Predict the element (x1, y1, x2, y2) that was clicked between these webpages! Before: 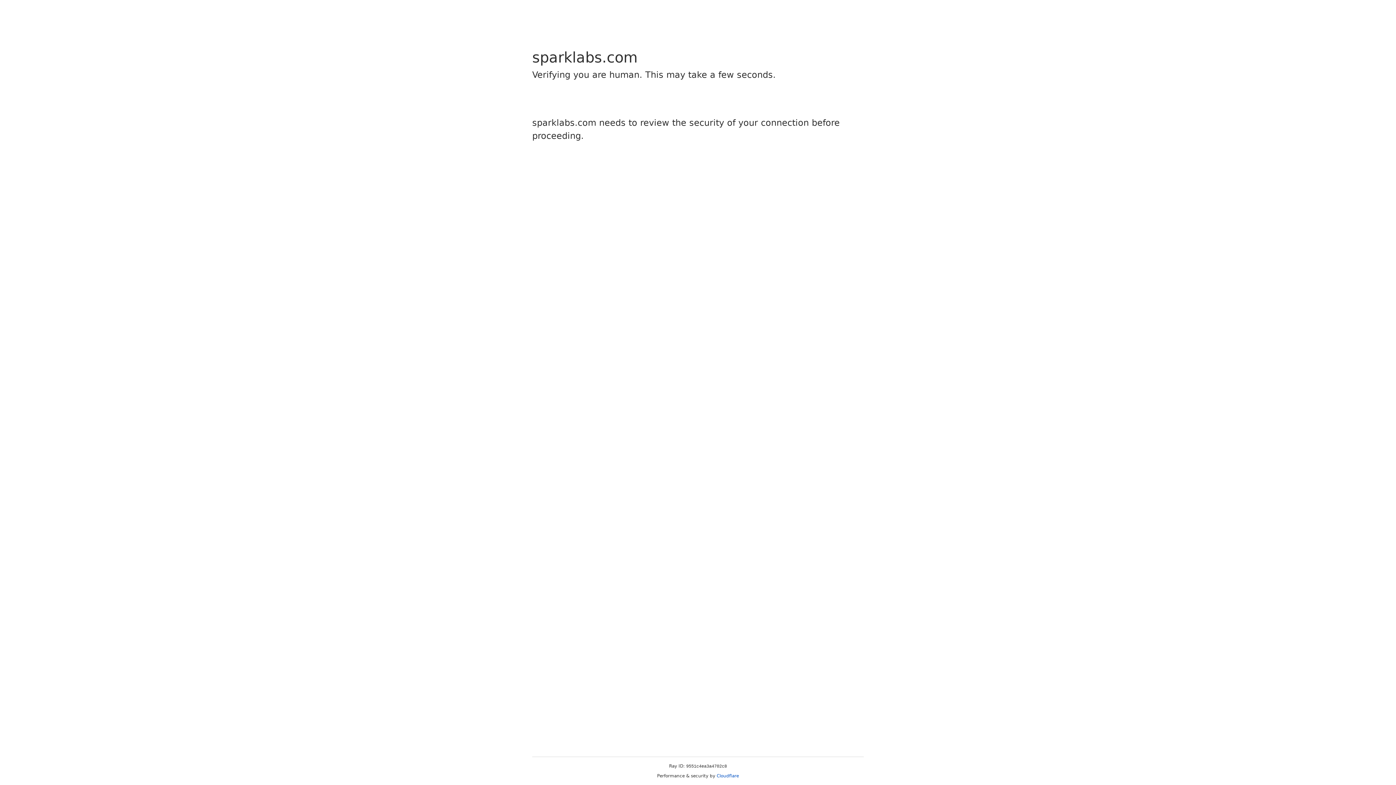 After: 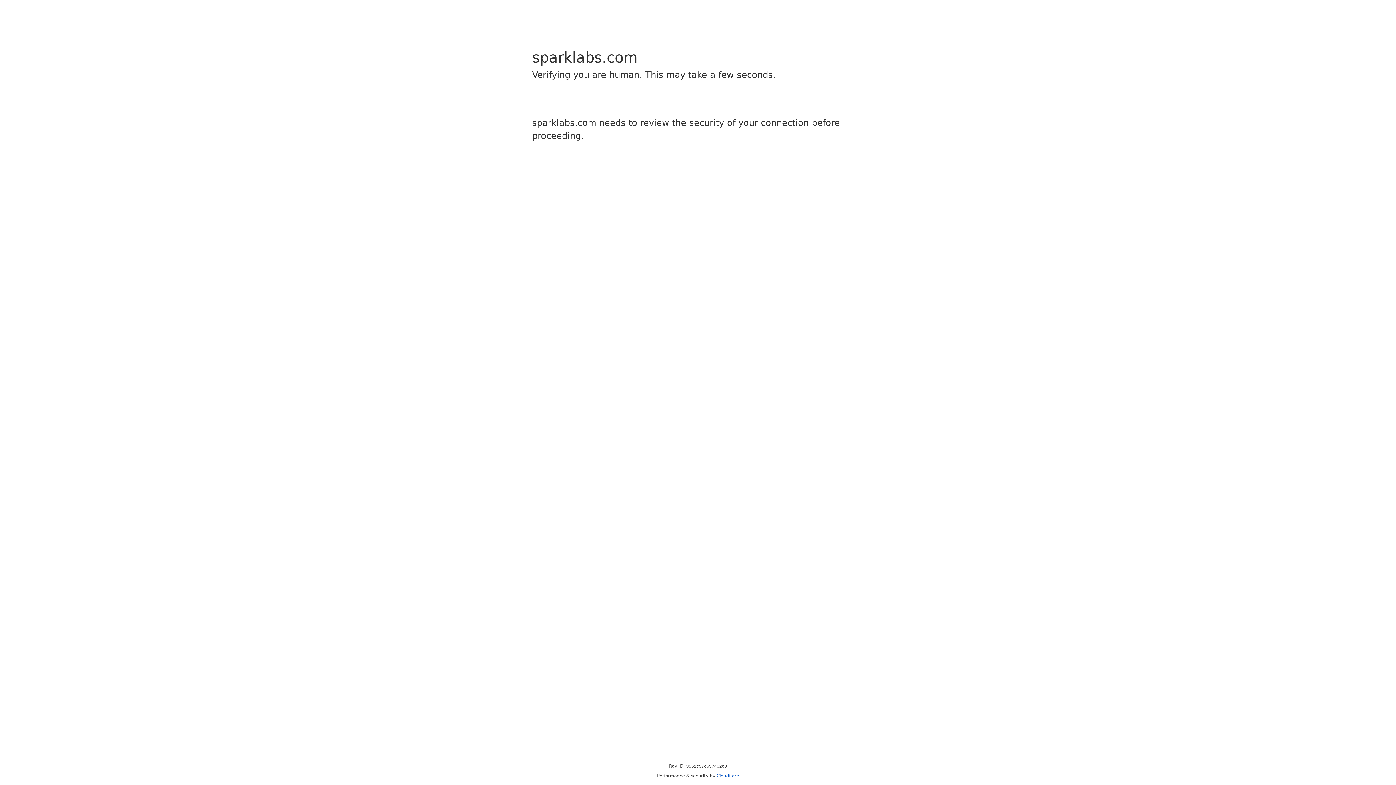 Action: label: Cloudflare bbox: (716, 773, 739, 778)